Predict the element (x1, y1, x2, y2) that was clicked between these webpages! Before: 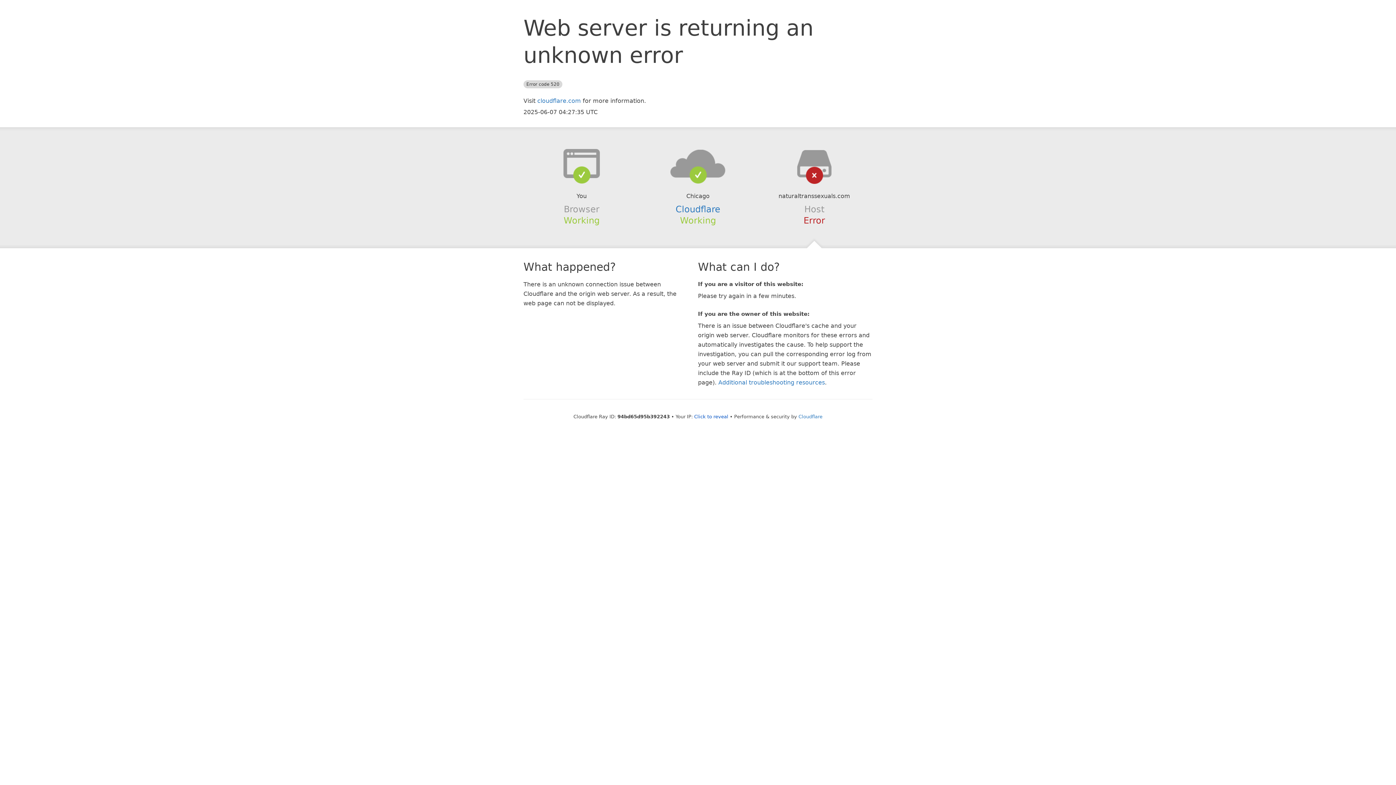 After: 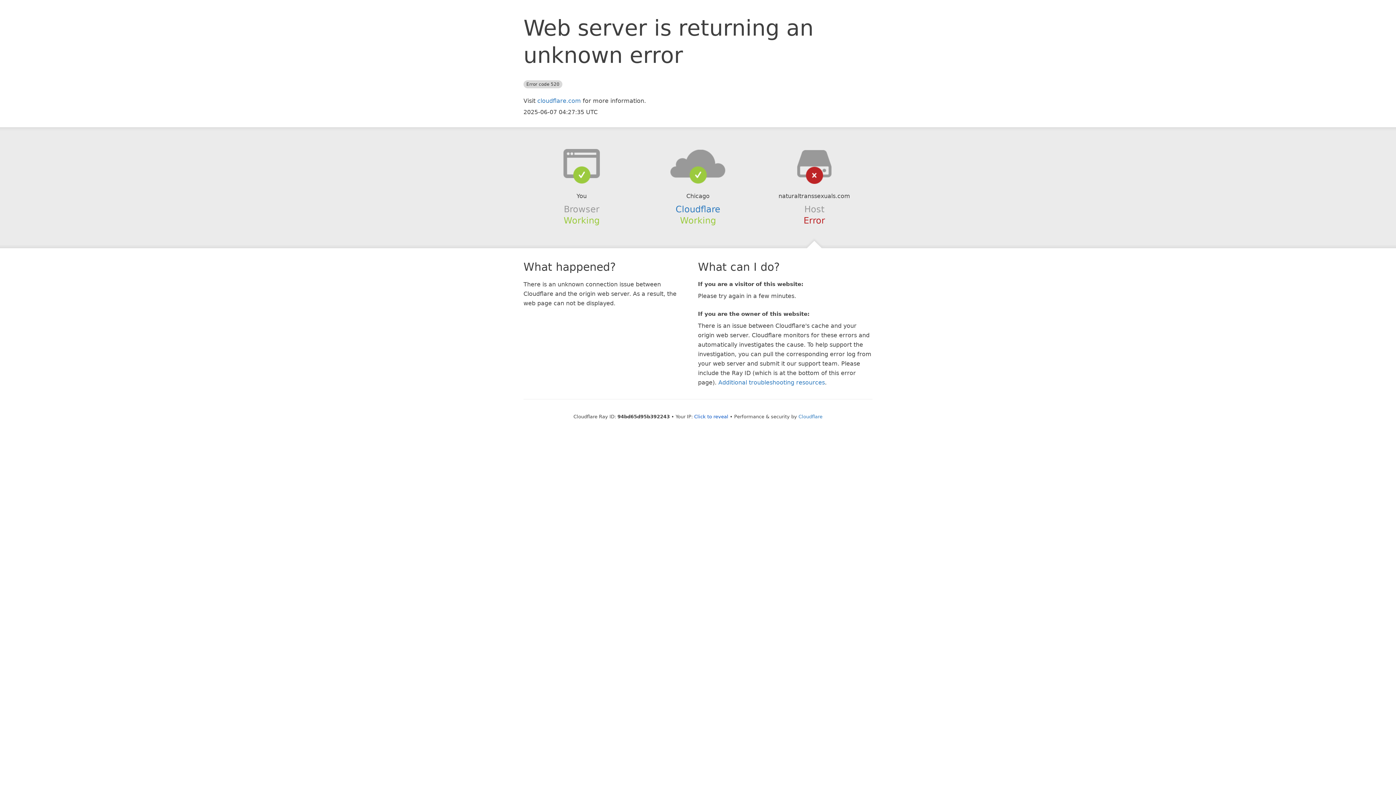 Action: bbox: (639, 148, 756, 178)